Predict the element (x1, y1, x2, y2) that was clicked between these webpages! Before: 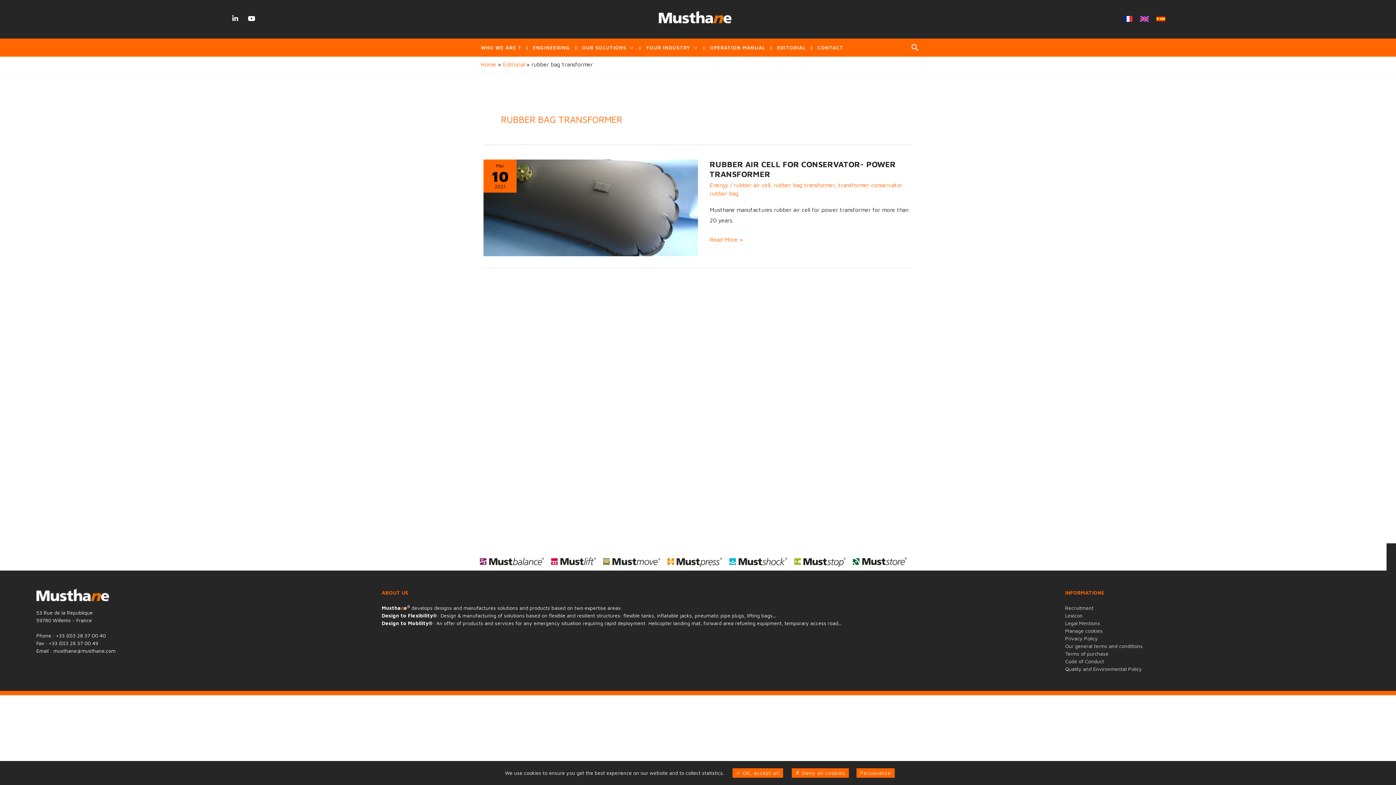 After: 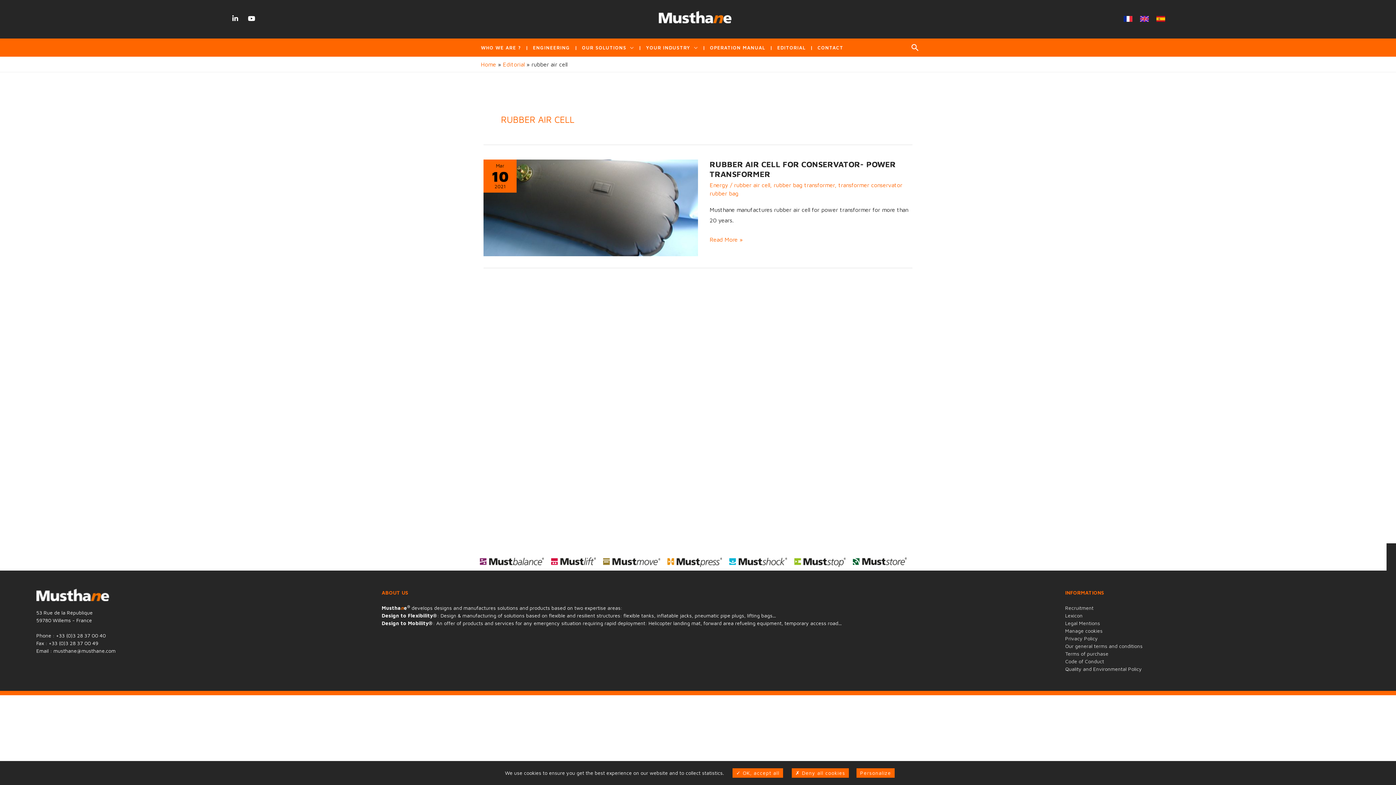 Action: label: rubber air cell bbox: (734, 181, 770, 188)